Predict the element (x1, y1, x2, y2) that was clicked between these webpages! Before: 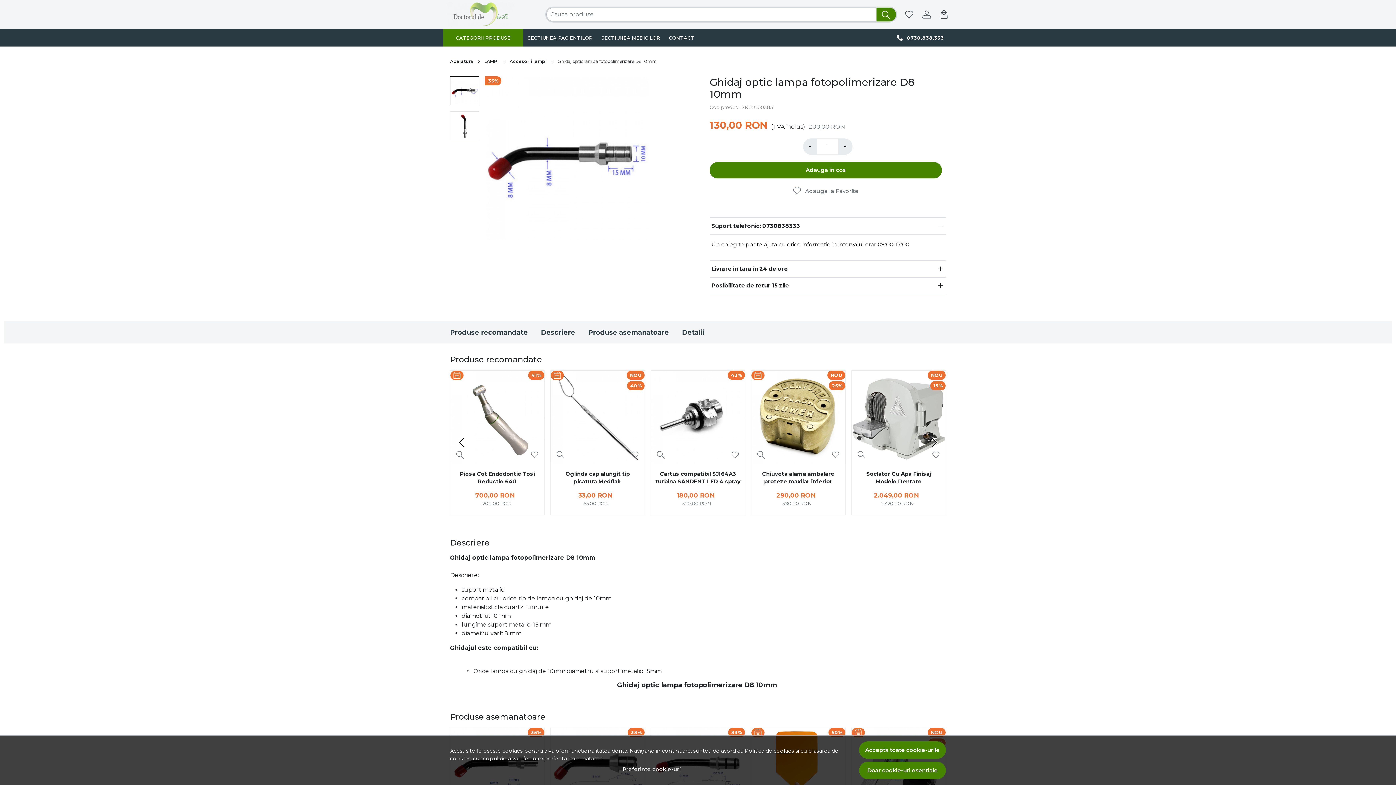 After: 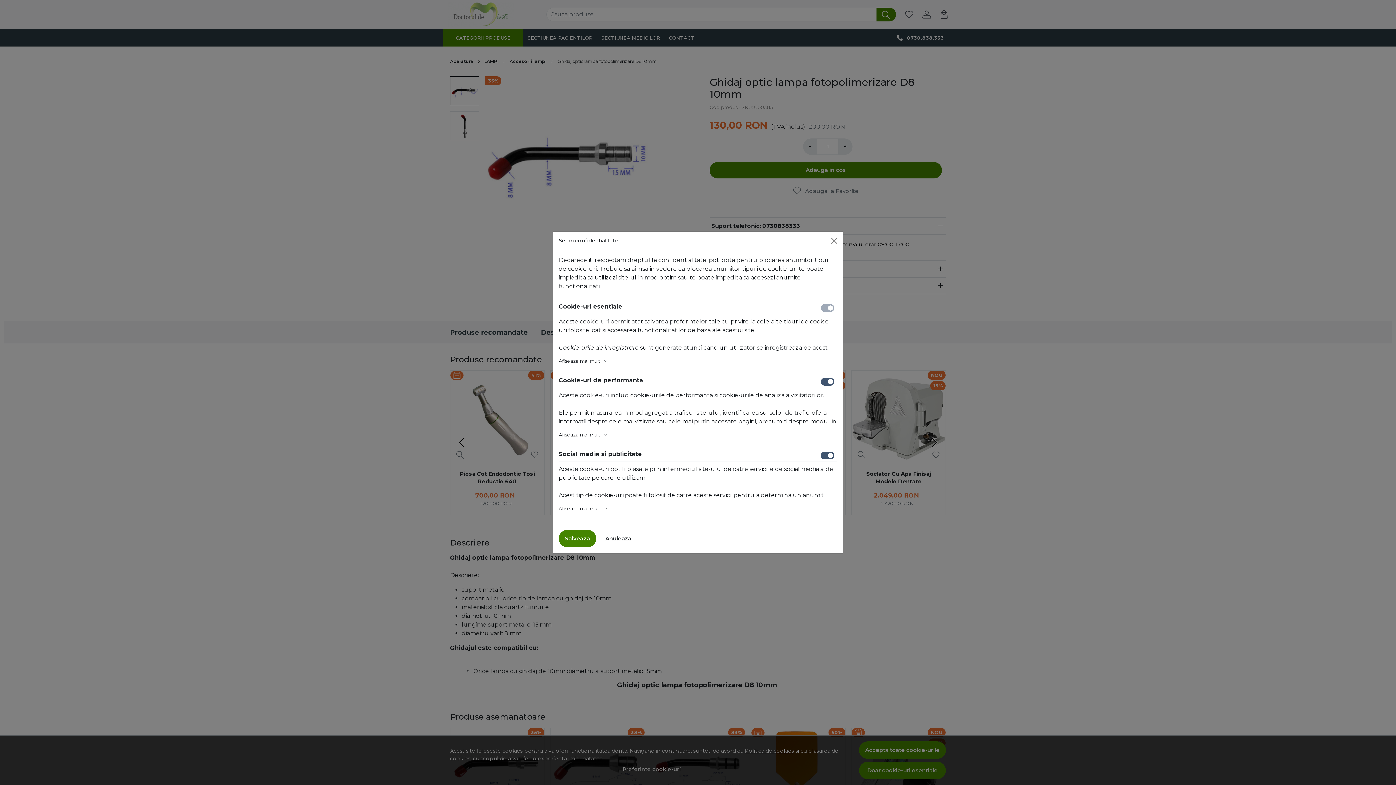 Action: bbox: (450, 765, 853, 774) label: Preferinte cookie-uri